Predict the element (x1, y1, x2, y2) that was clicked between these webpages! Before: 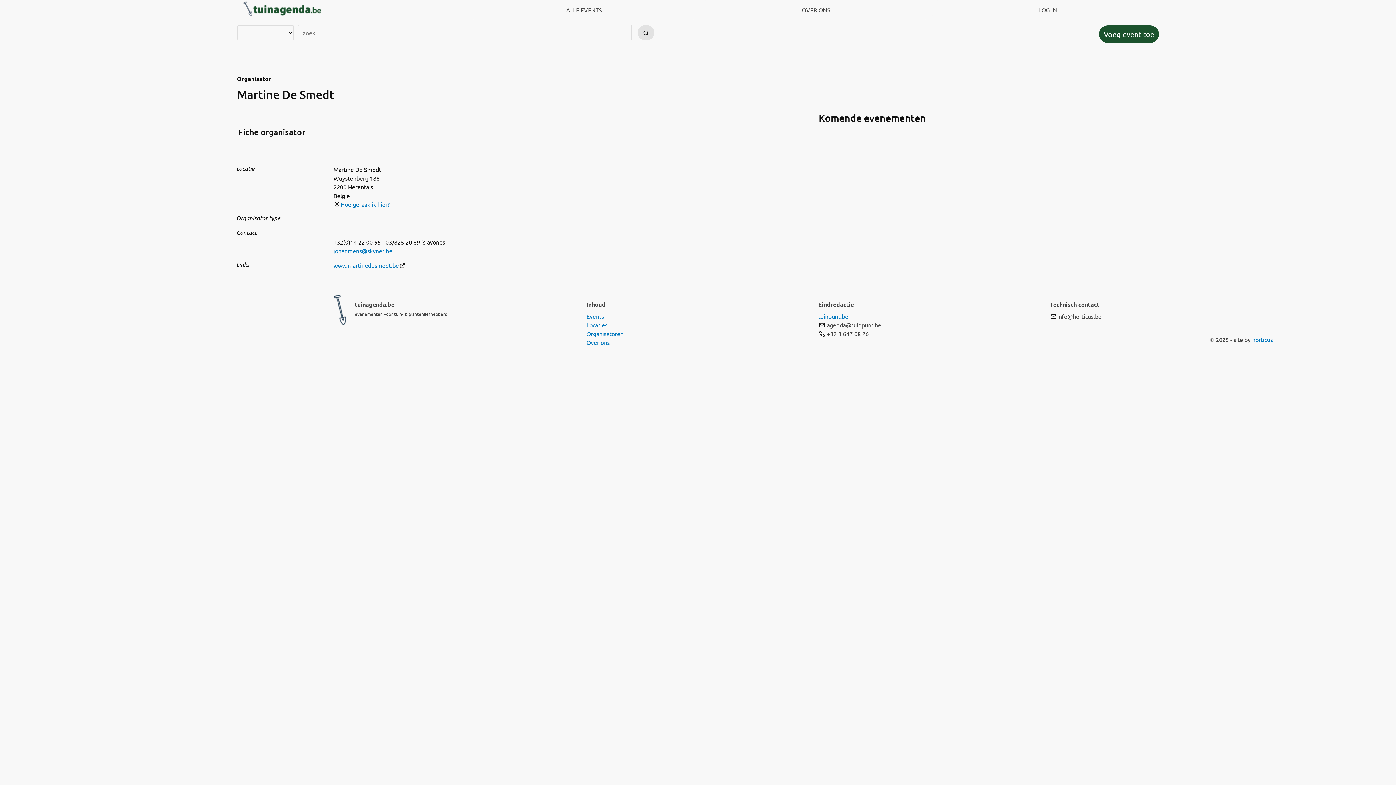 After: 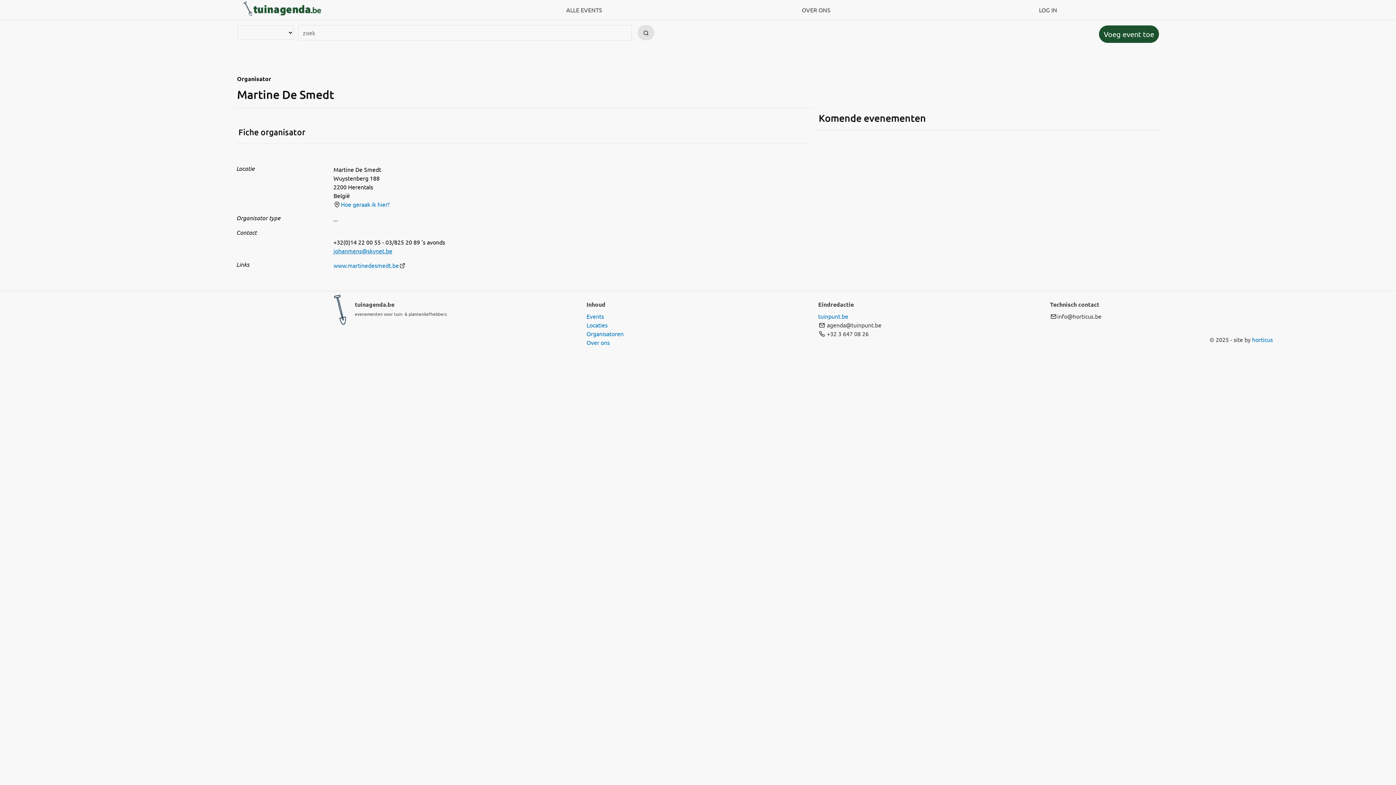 Action: label: johanmens@skynet.be bbox: (333, 247, 392, 254)